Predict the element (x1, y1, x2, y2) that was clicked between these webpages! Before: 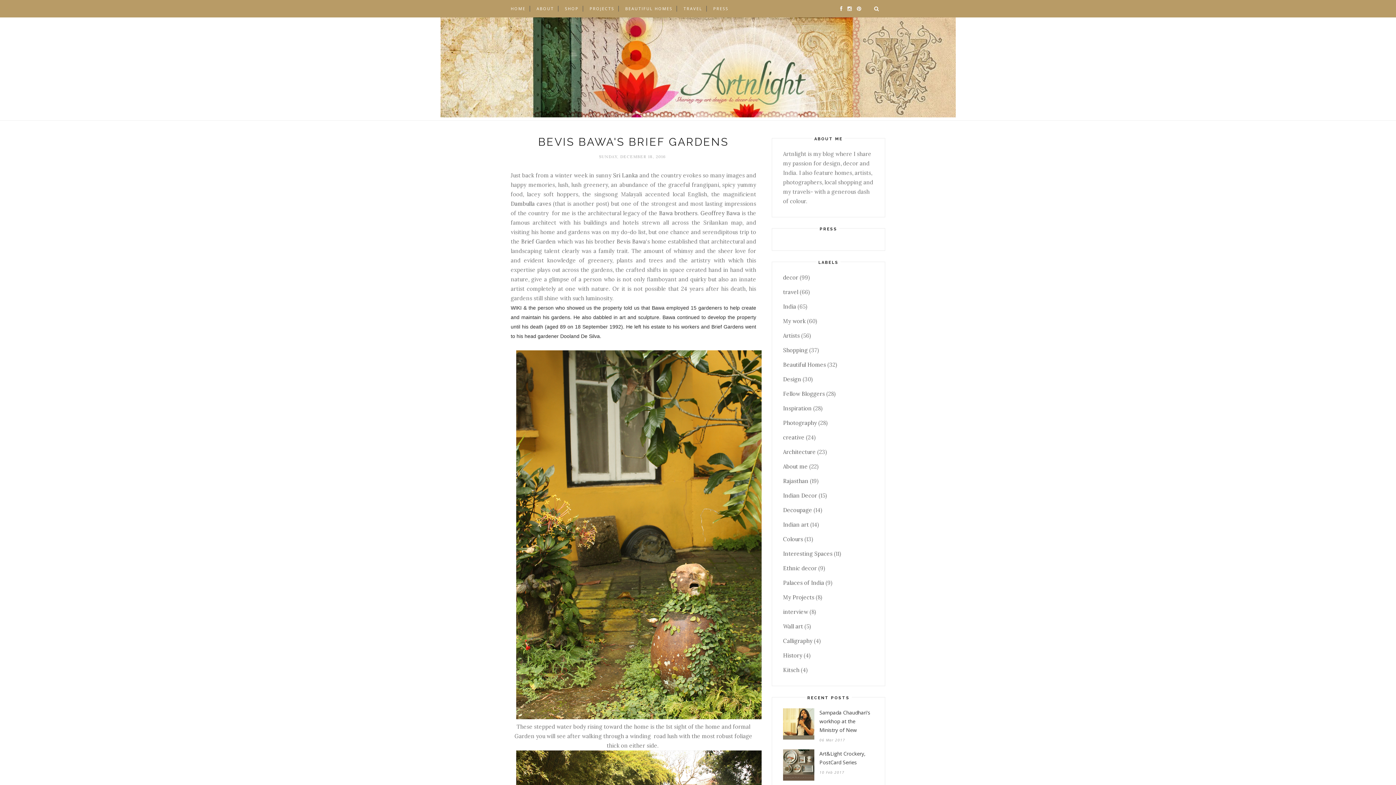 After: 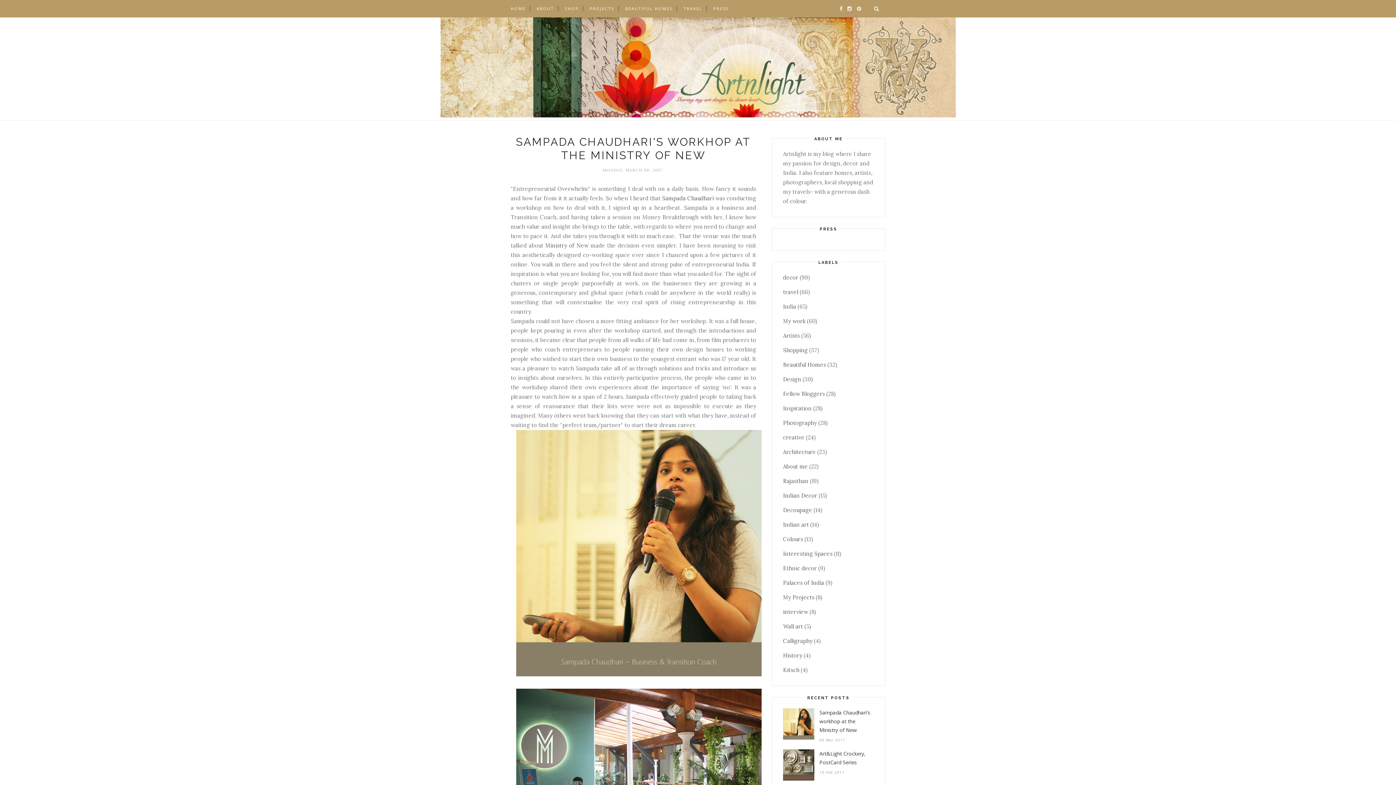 Action: bbox: (783, 734, 814, 741)